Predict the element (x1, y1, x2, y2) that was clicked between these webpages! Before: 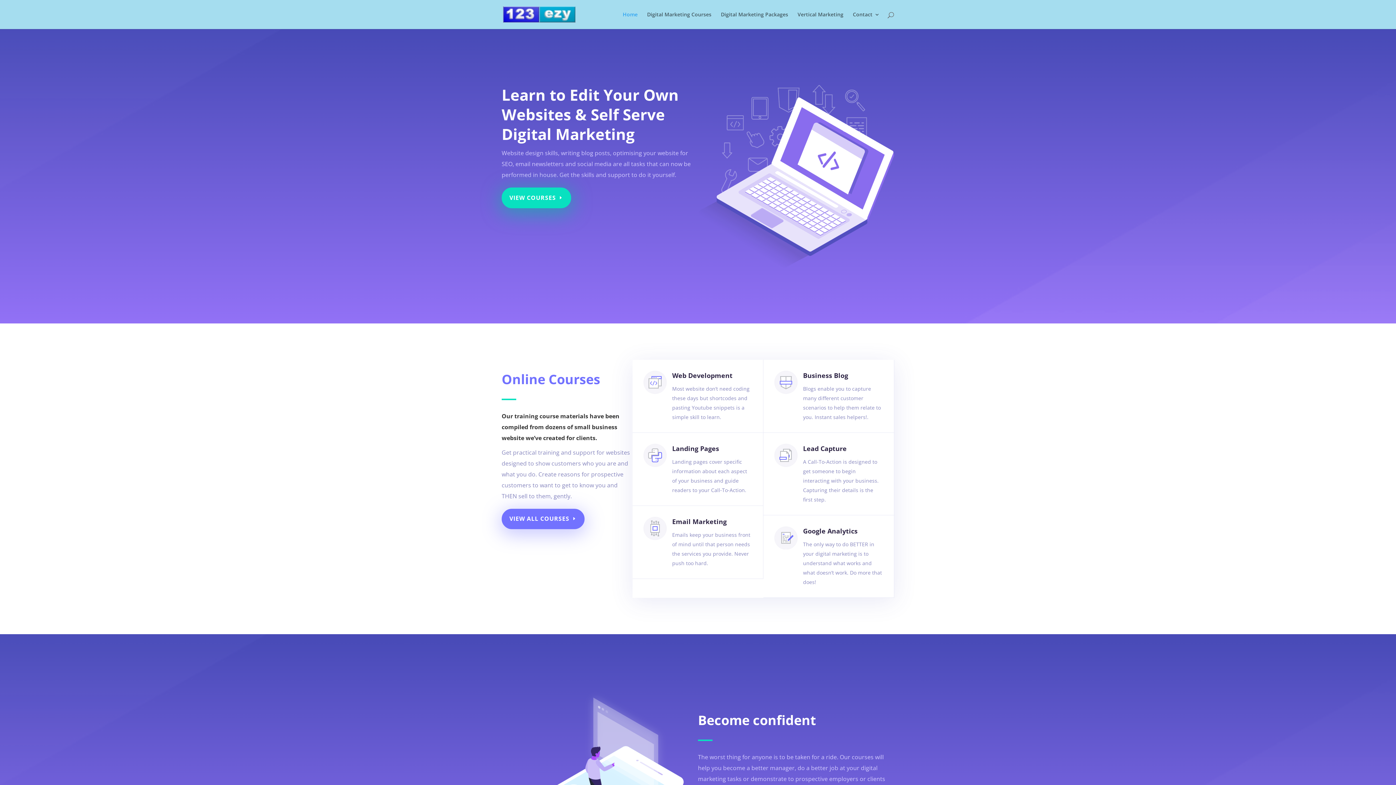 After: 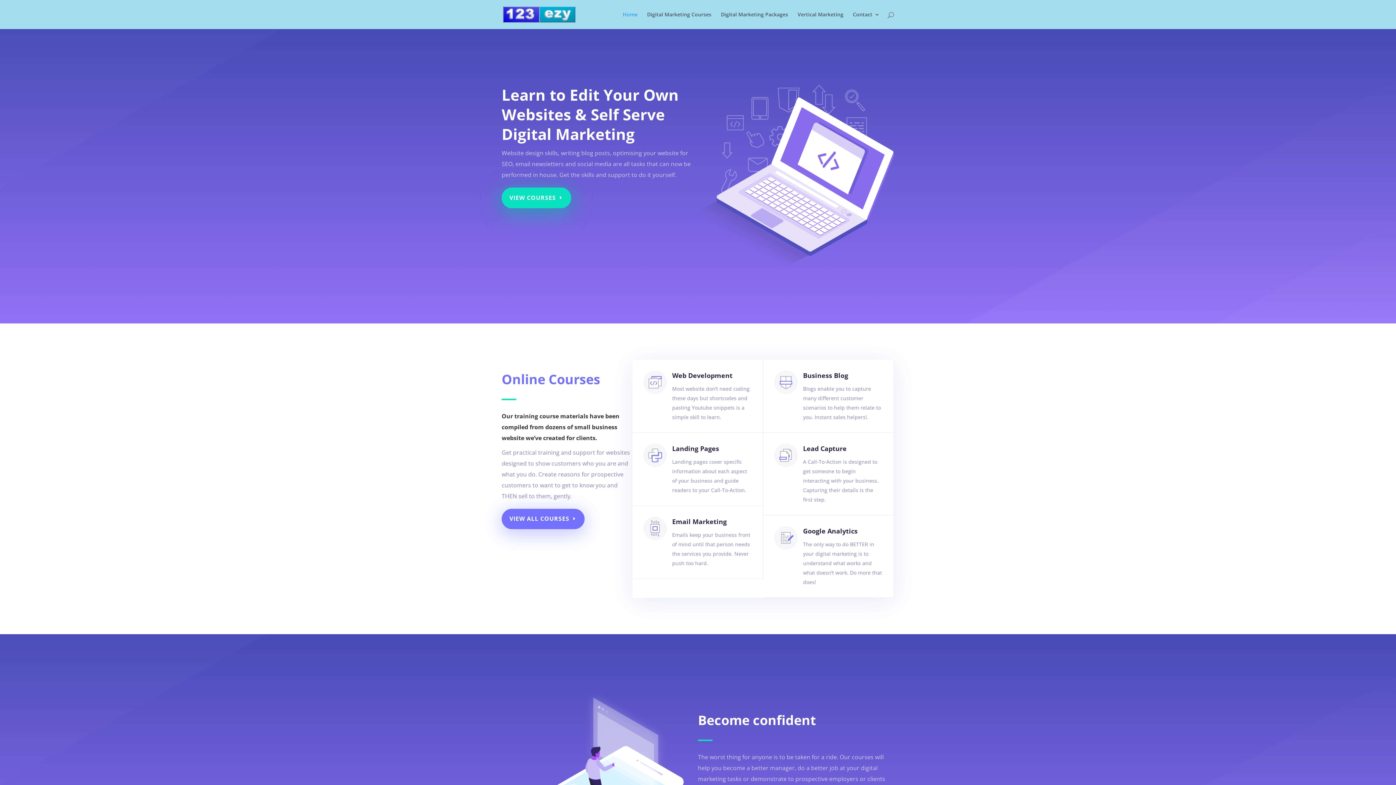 Action: bbox: (643, 517, 666, 540)